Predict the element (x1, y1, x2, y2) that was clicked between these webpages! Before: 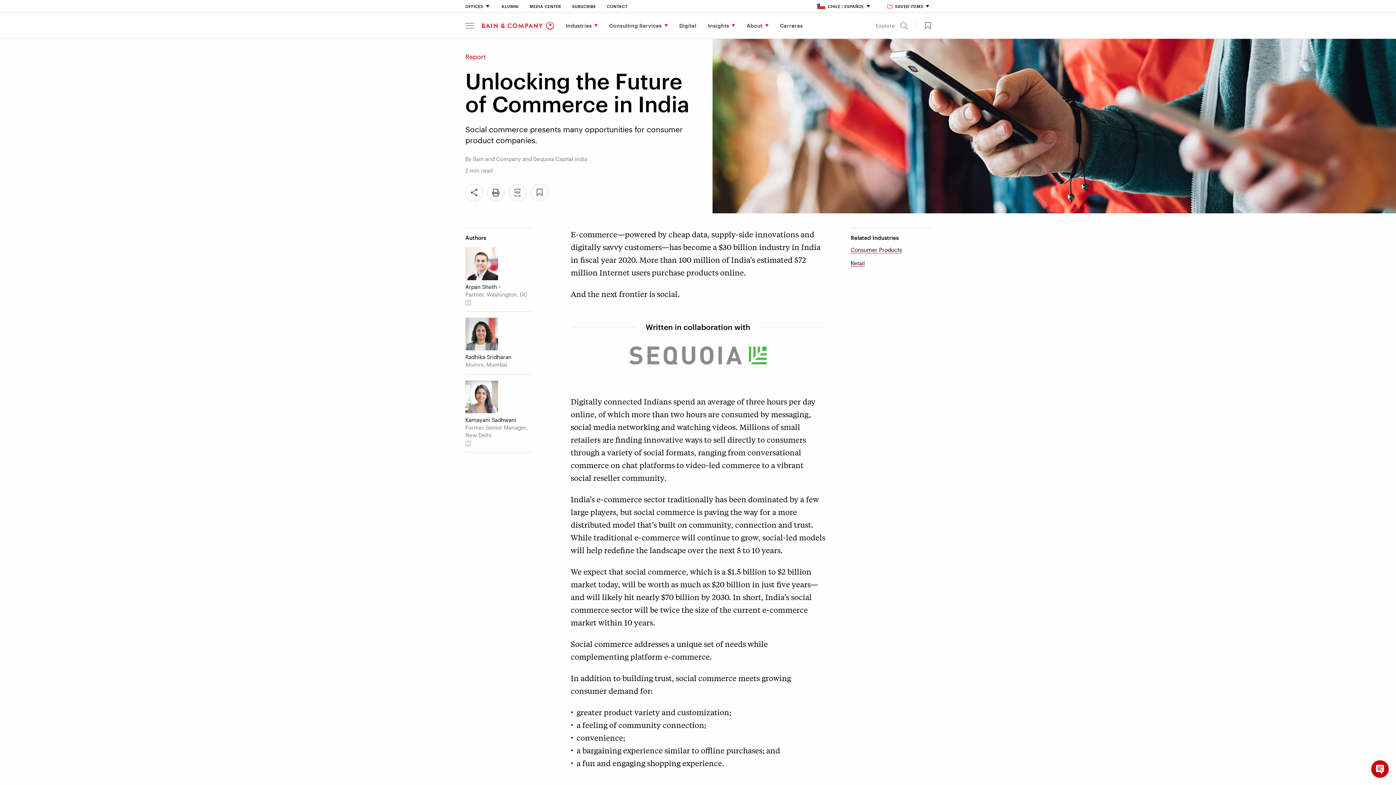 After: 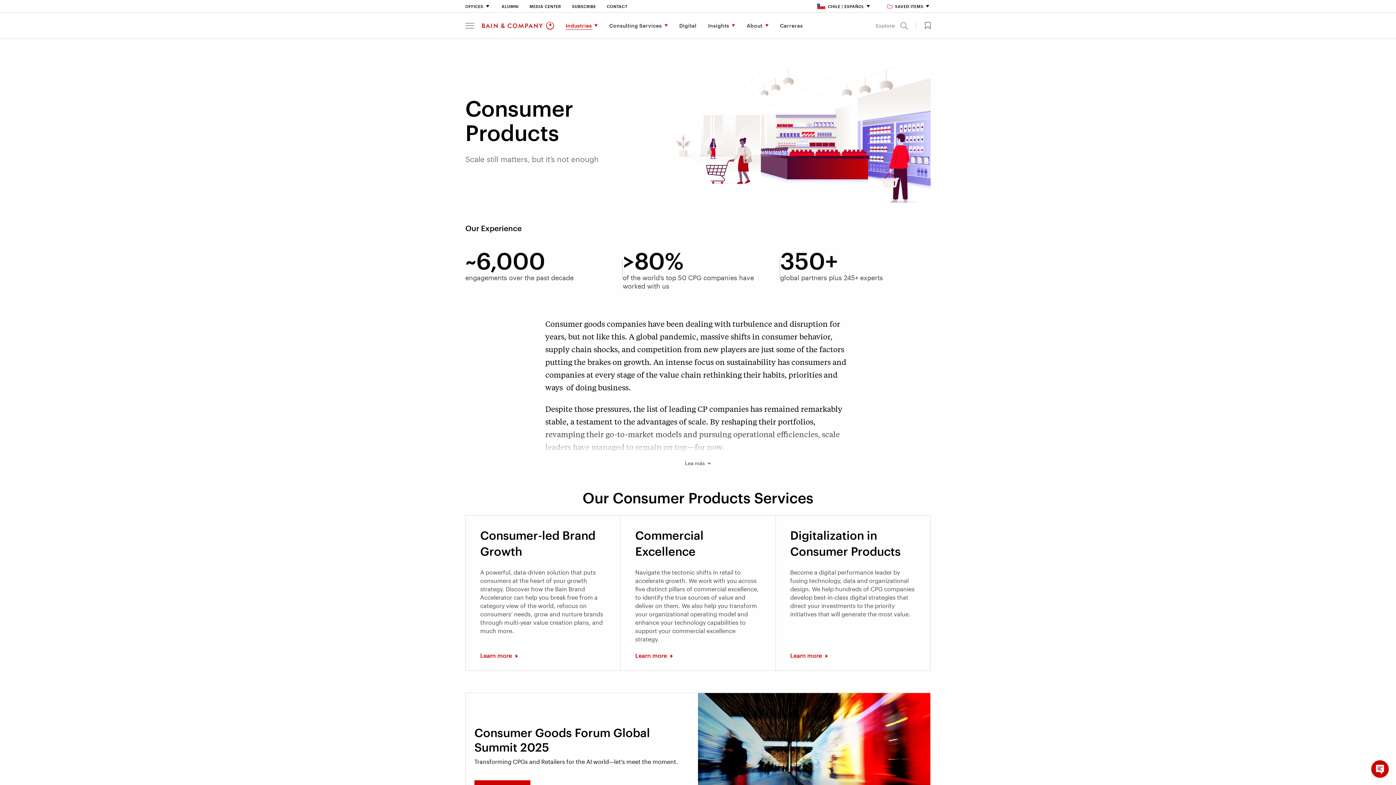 Action: label: Consumer Products bbox: (850, 246, 902, 253)